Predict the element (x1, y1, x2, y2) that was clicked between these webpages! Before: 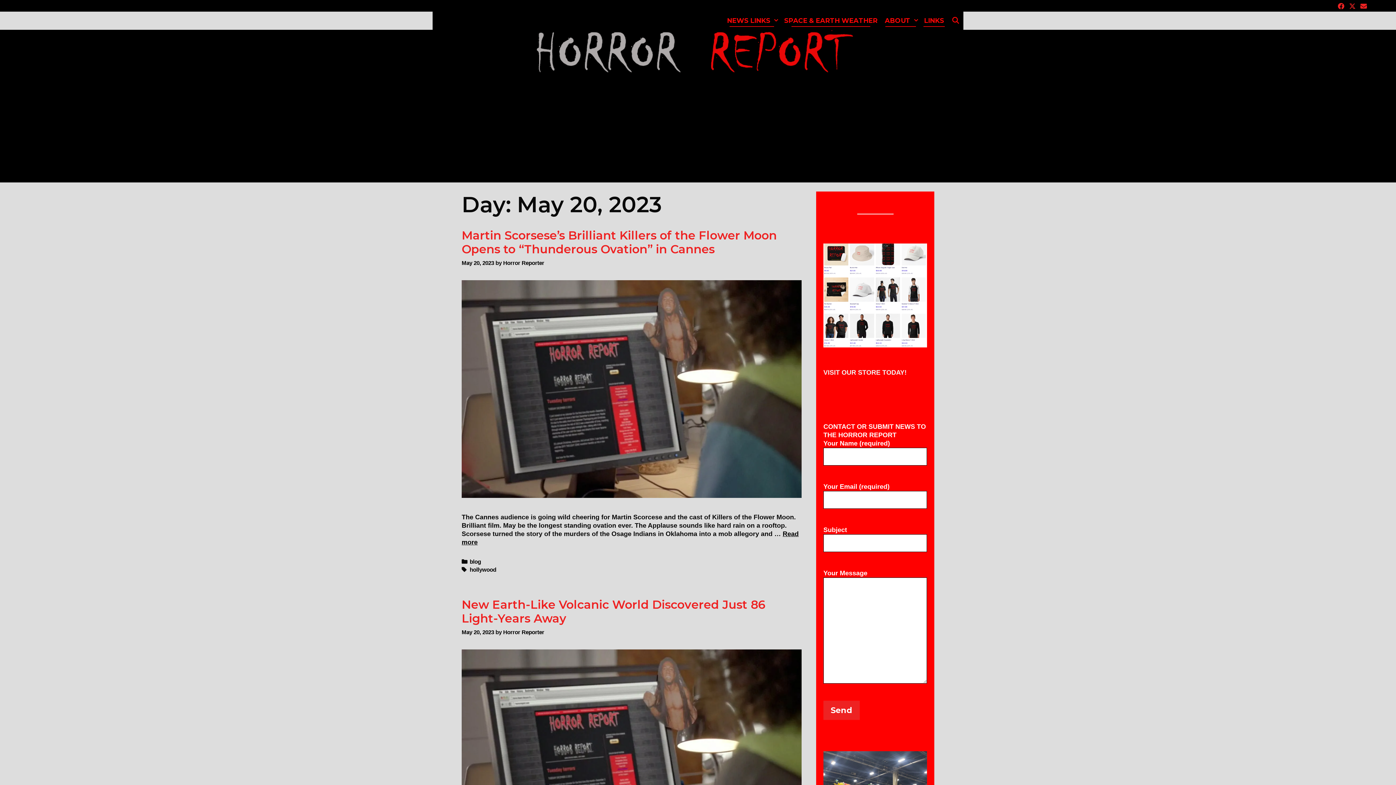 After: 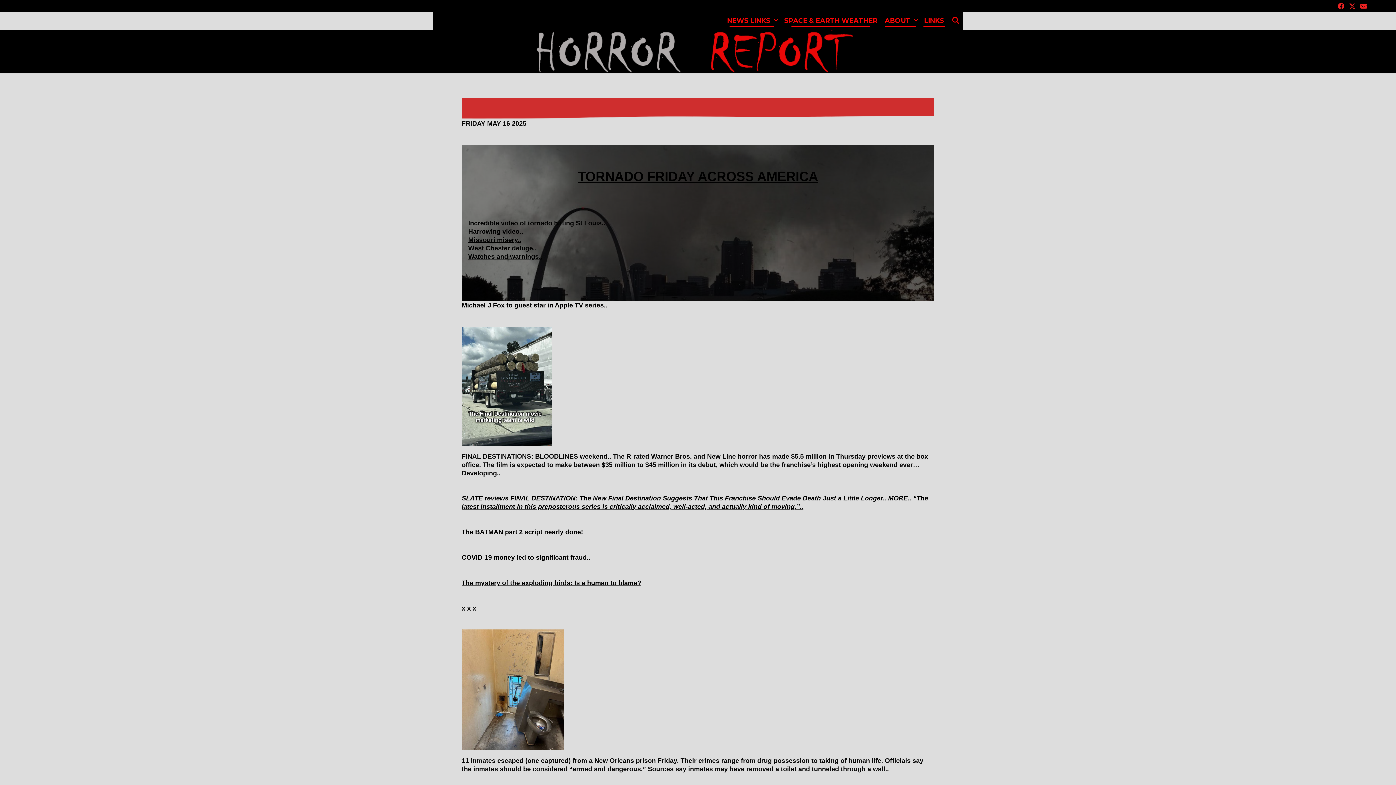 Action: bbox: (466, 47, 931, 54)